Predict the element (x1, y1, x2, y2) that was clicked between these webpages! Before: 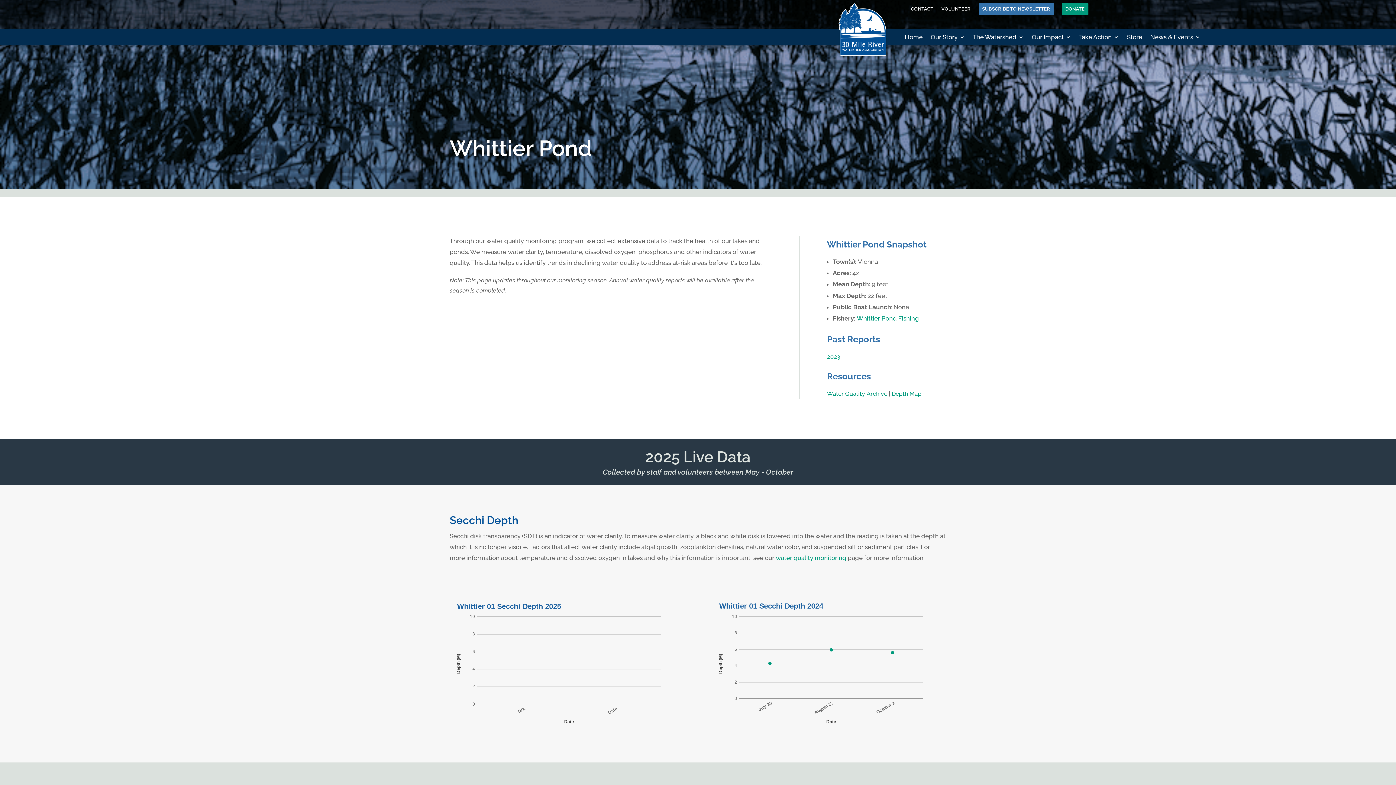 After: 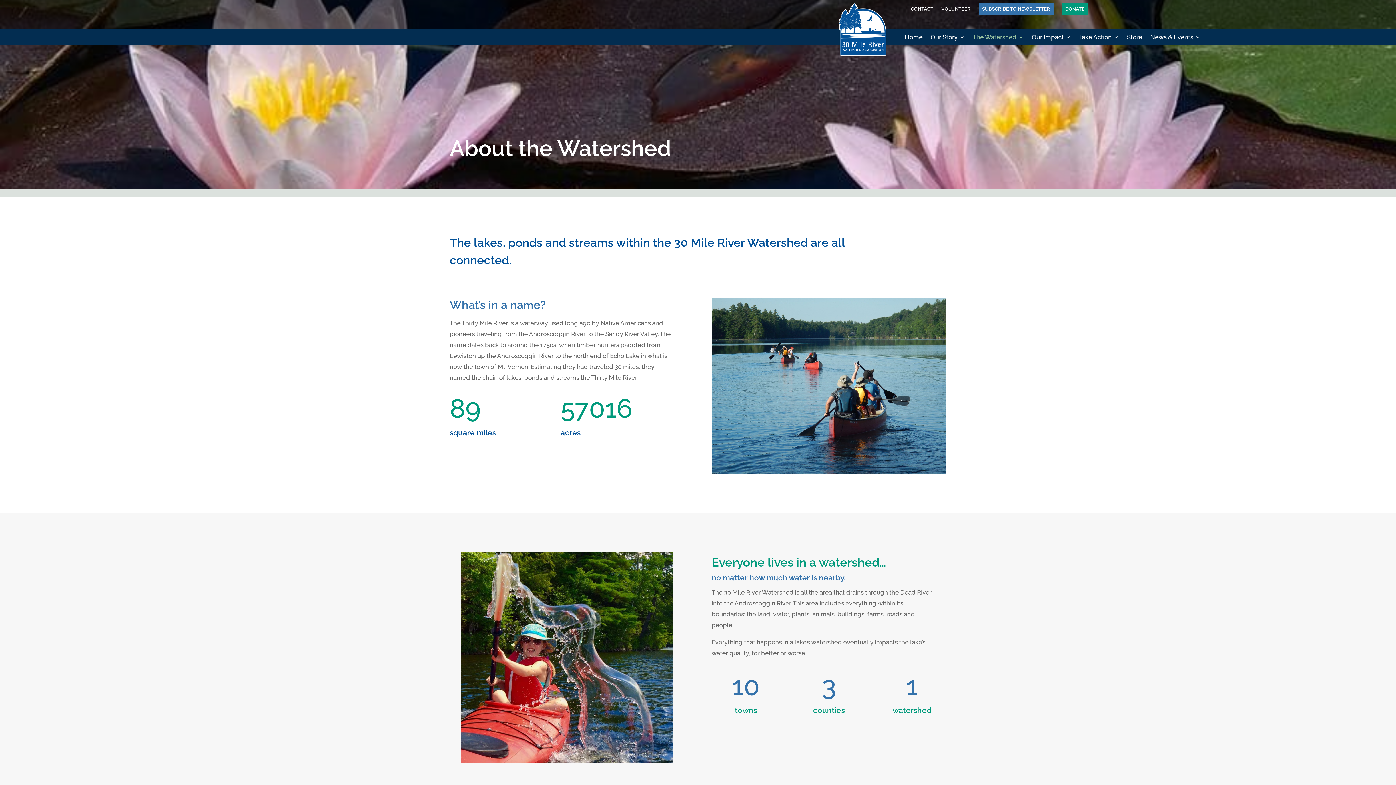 Action: bbox: (973, 32, 1024, 44) label: The Watershed